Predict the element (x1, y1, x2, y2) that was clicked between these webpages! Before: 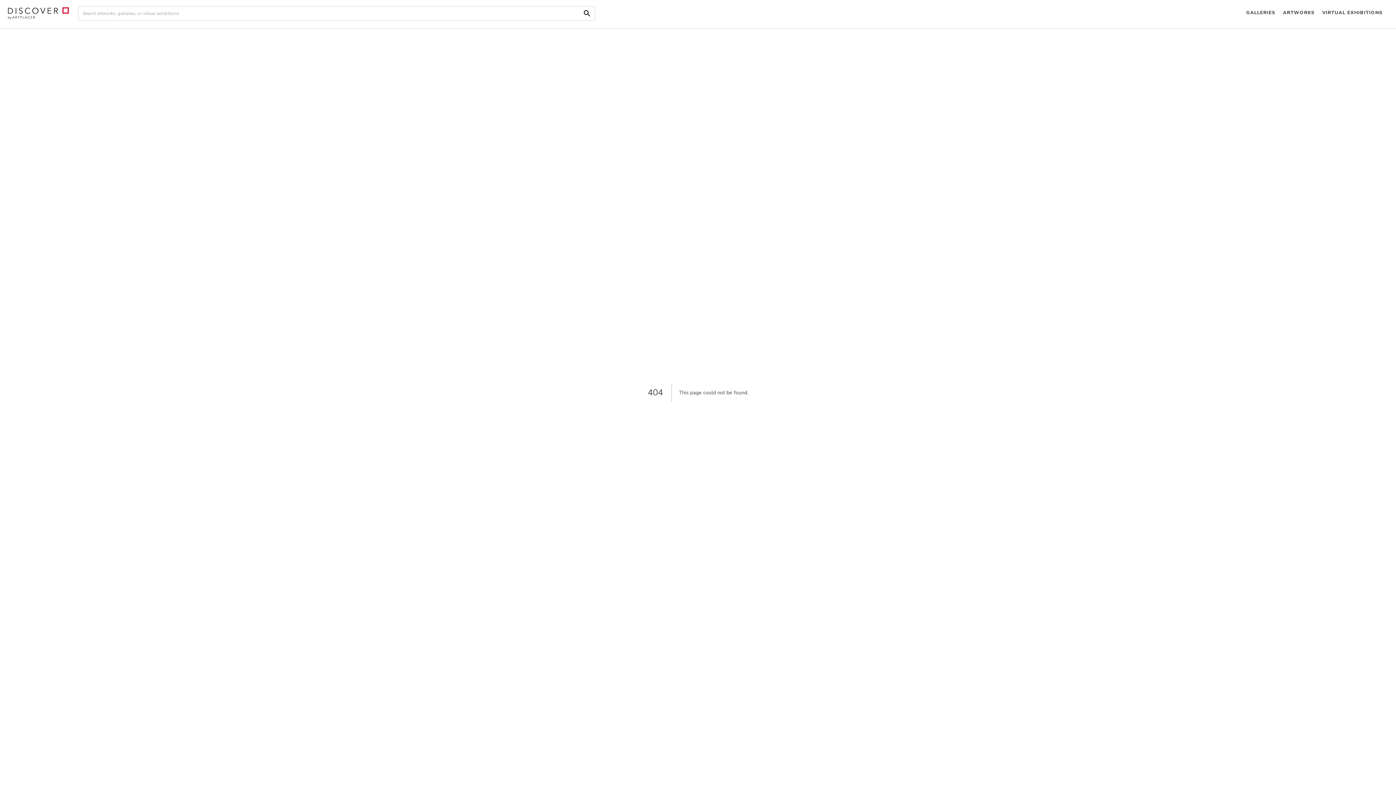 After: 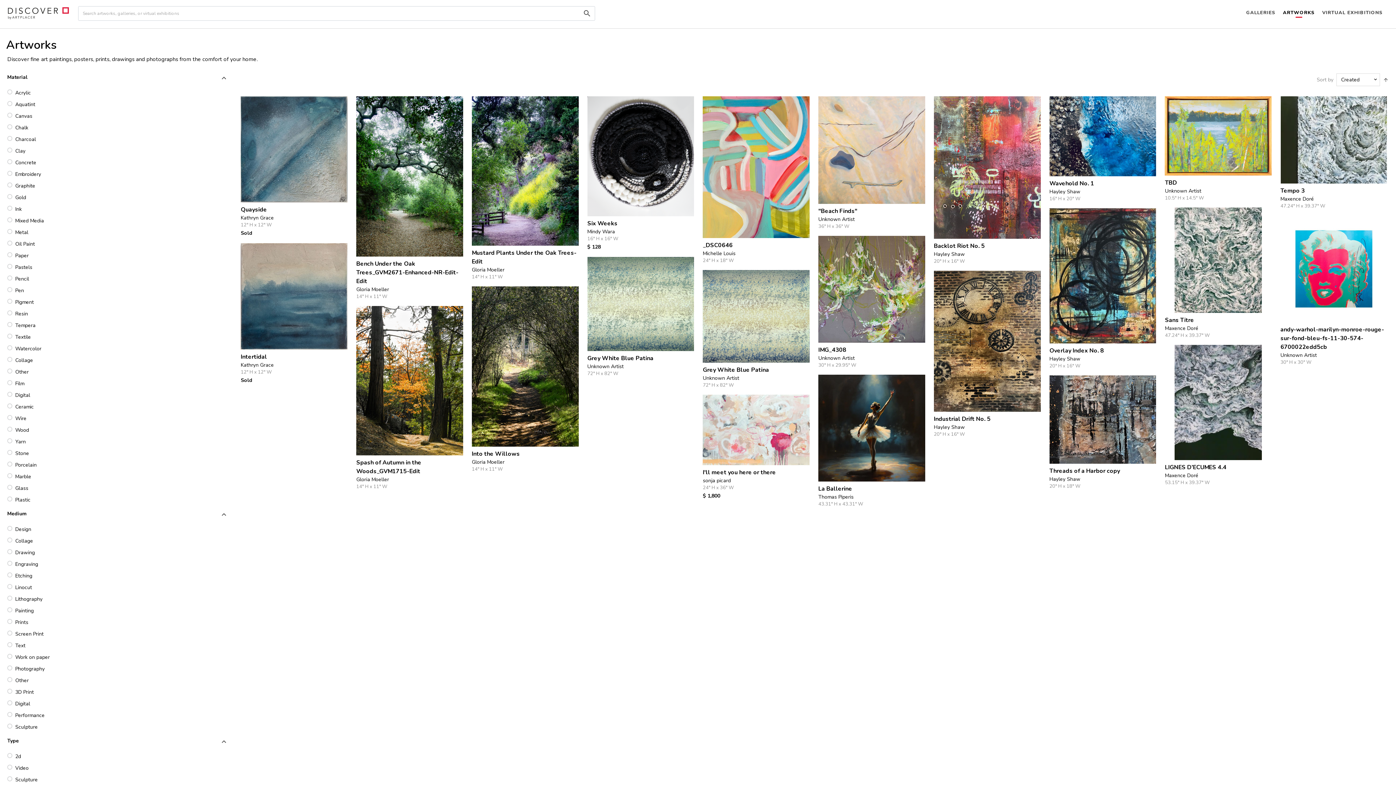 Action: bbox: (1279, 0, 1318, 26) label: ARTWORKS